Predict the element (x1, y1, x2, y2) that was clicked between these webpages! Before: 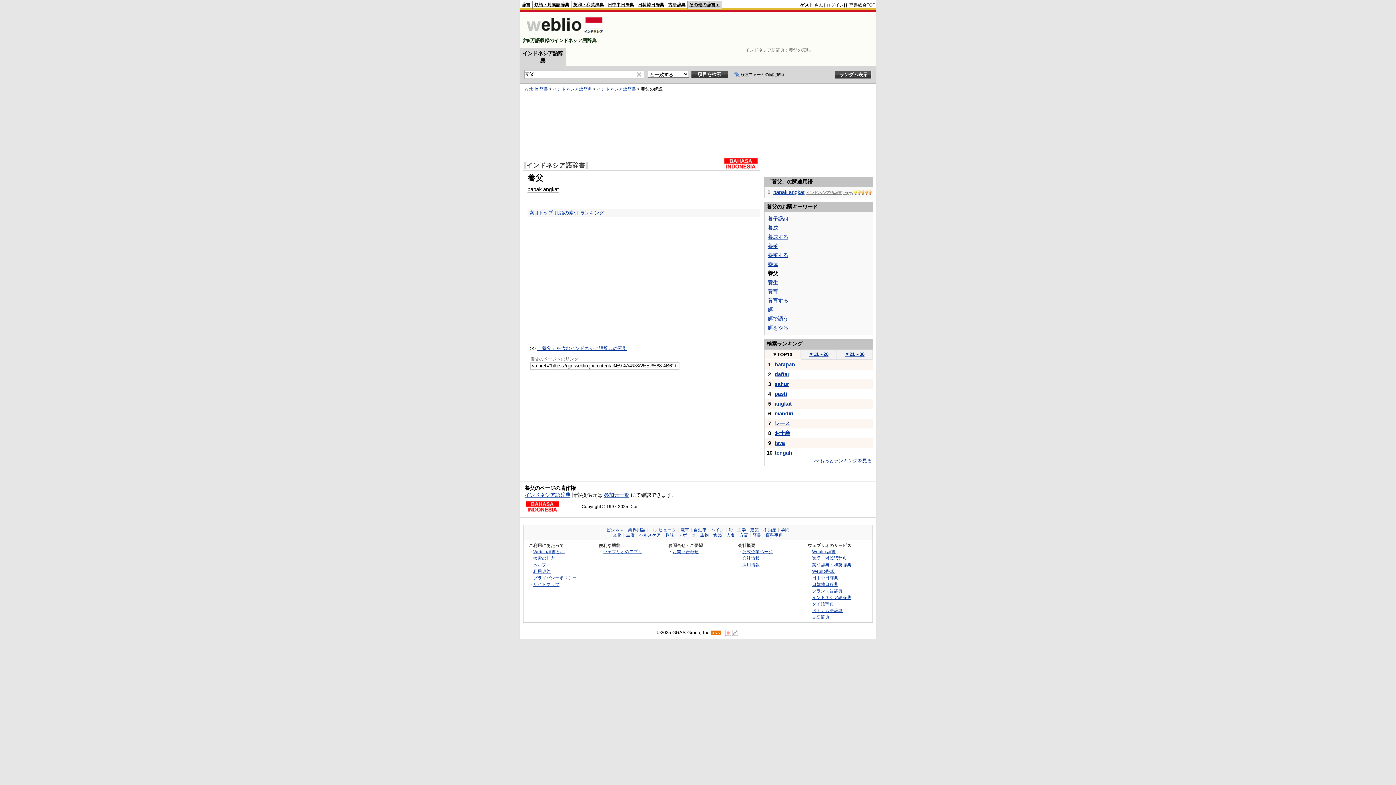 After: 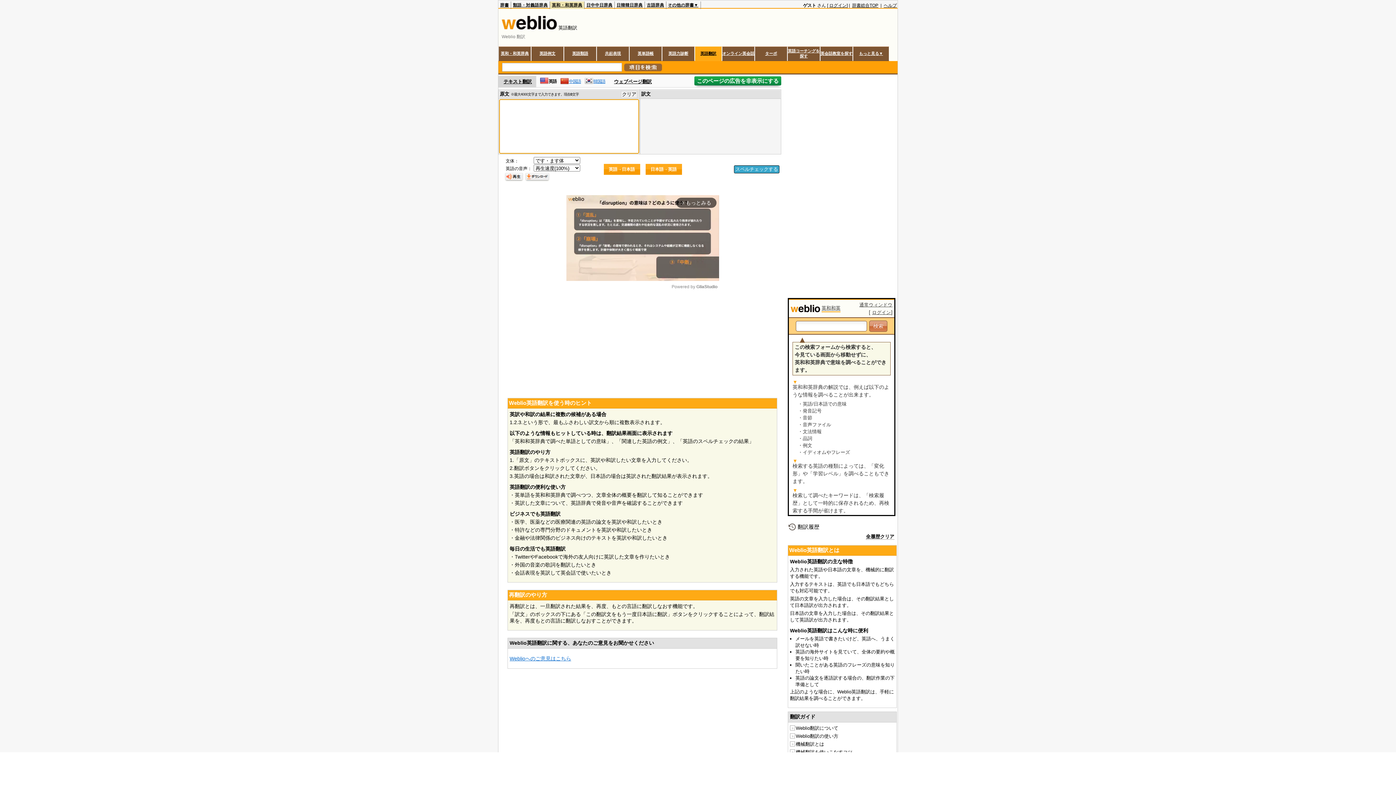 Action: label: Weblio翻訳 bbox: (812, 569, 834, 573)